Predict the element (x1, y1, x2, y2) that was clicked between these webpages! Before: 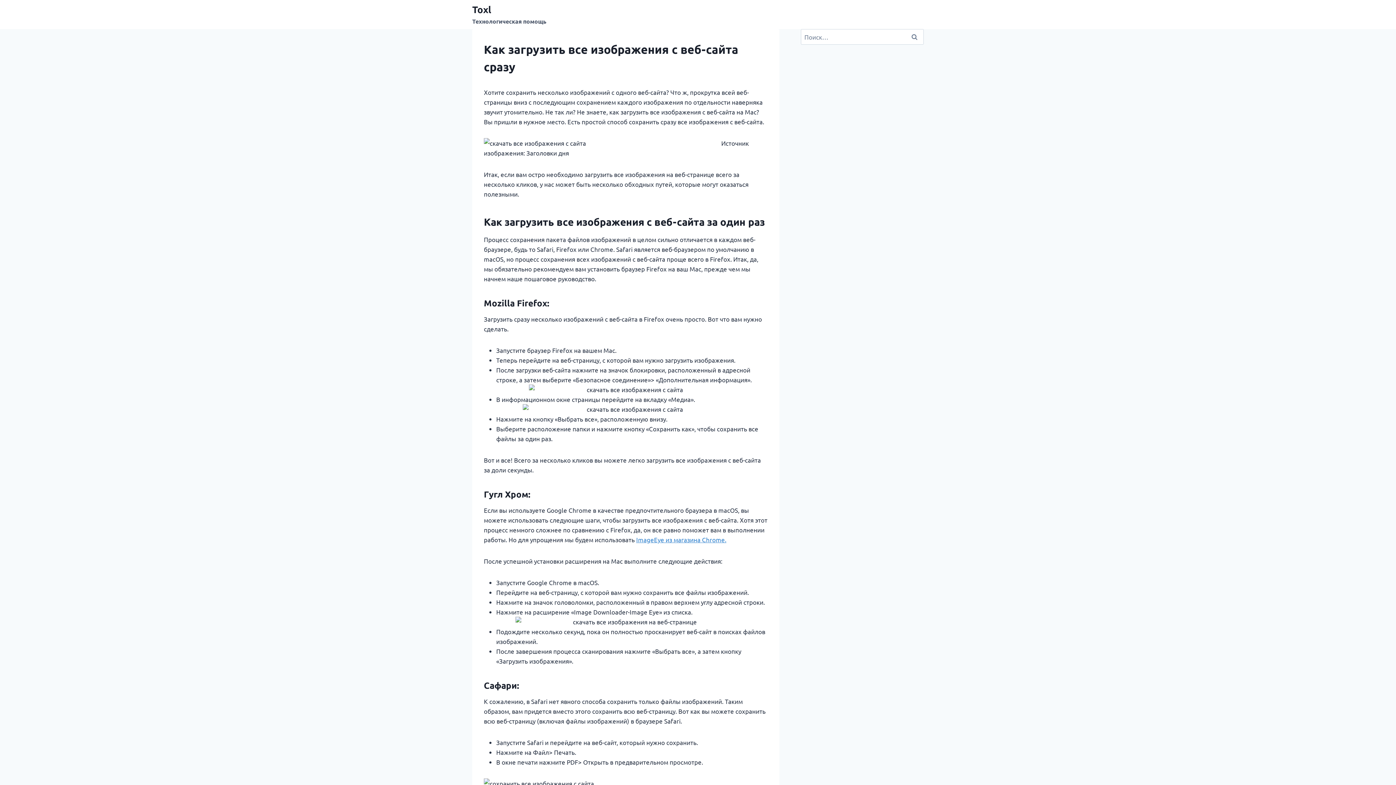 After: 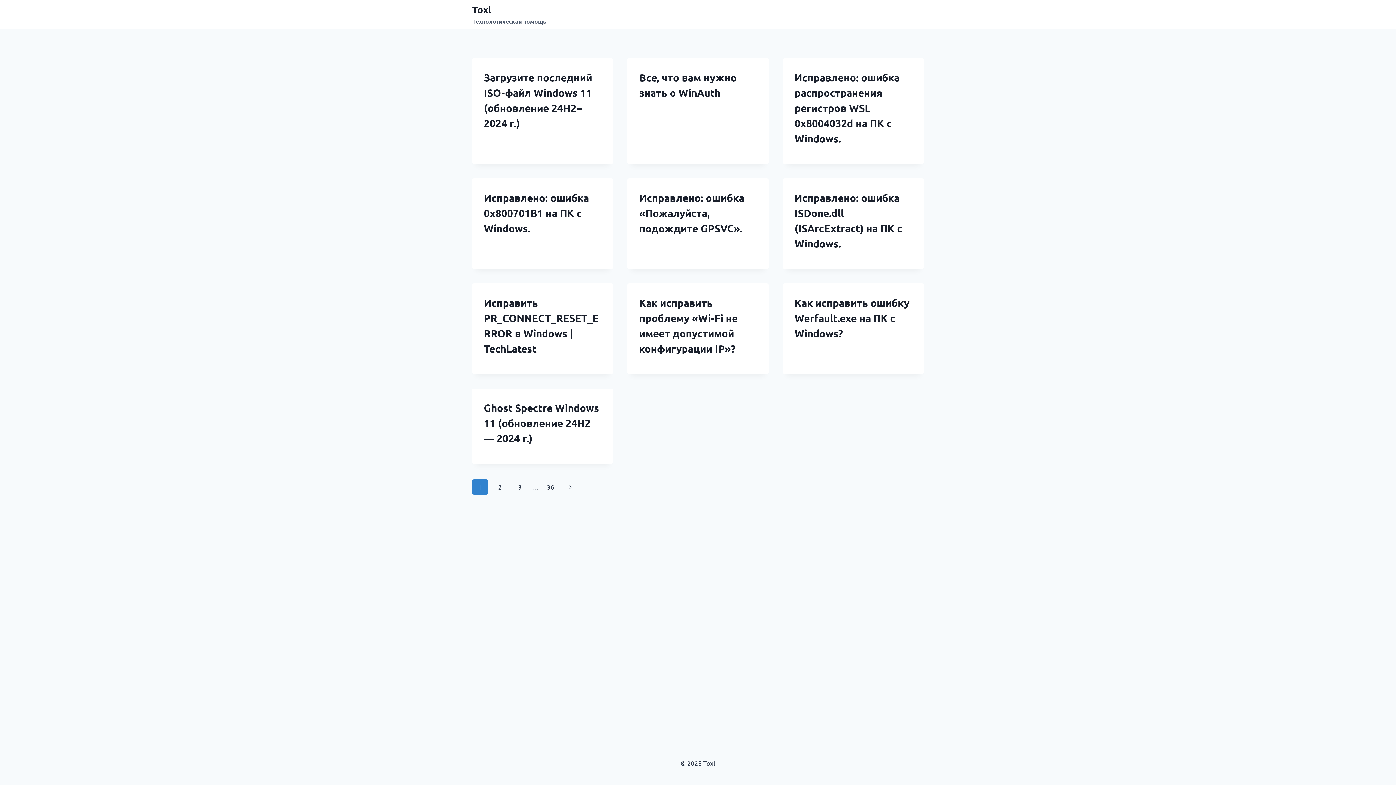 Action: bbox: (472, 3, 546, 25) label: Toxl

Технологическая помощь